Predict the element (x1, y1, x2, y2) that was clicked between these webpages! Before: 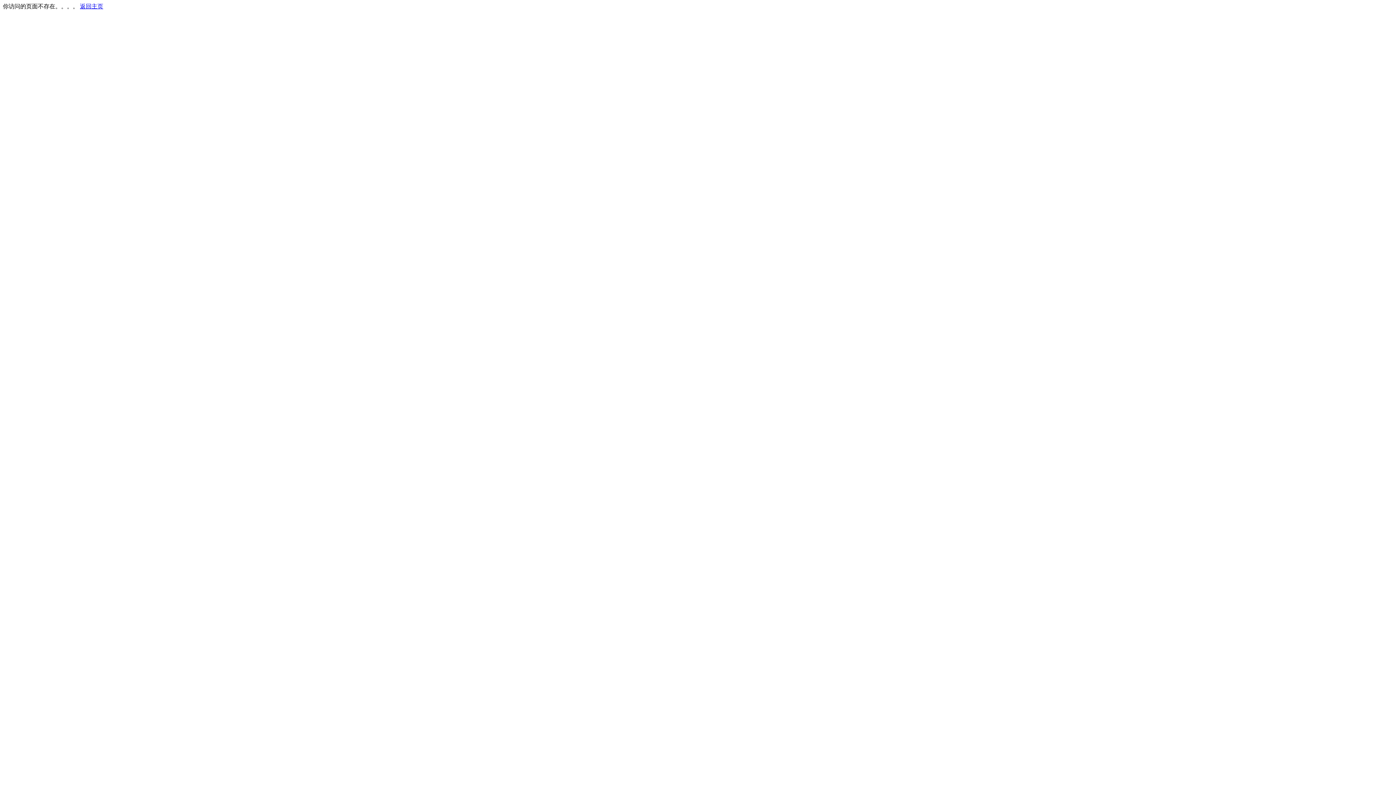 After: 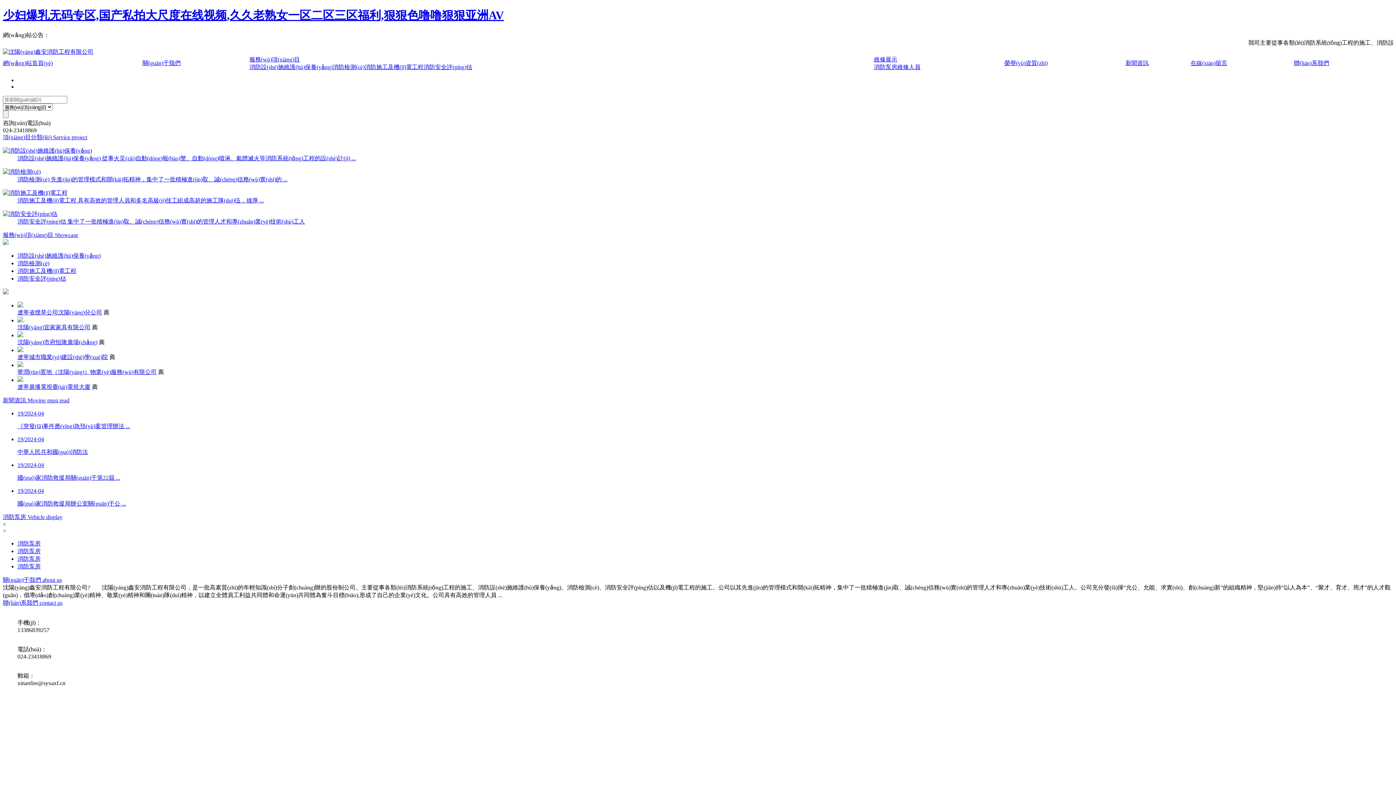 Action: label: 返回主页 bbox: (80, 3, 103, 9)